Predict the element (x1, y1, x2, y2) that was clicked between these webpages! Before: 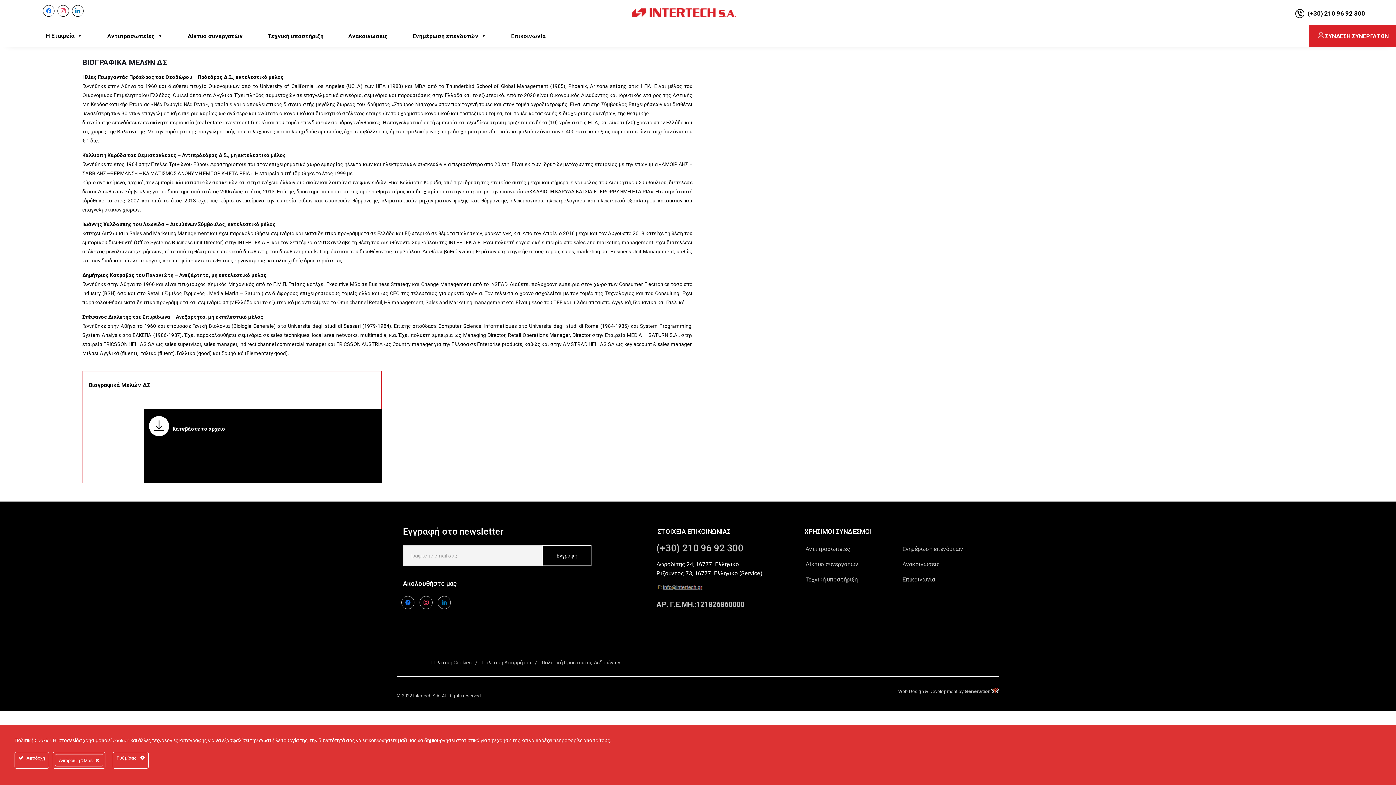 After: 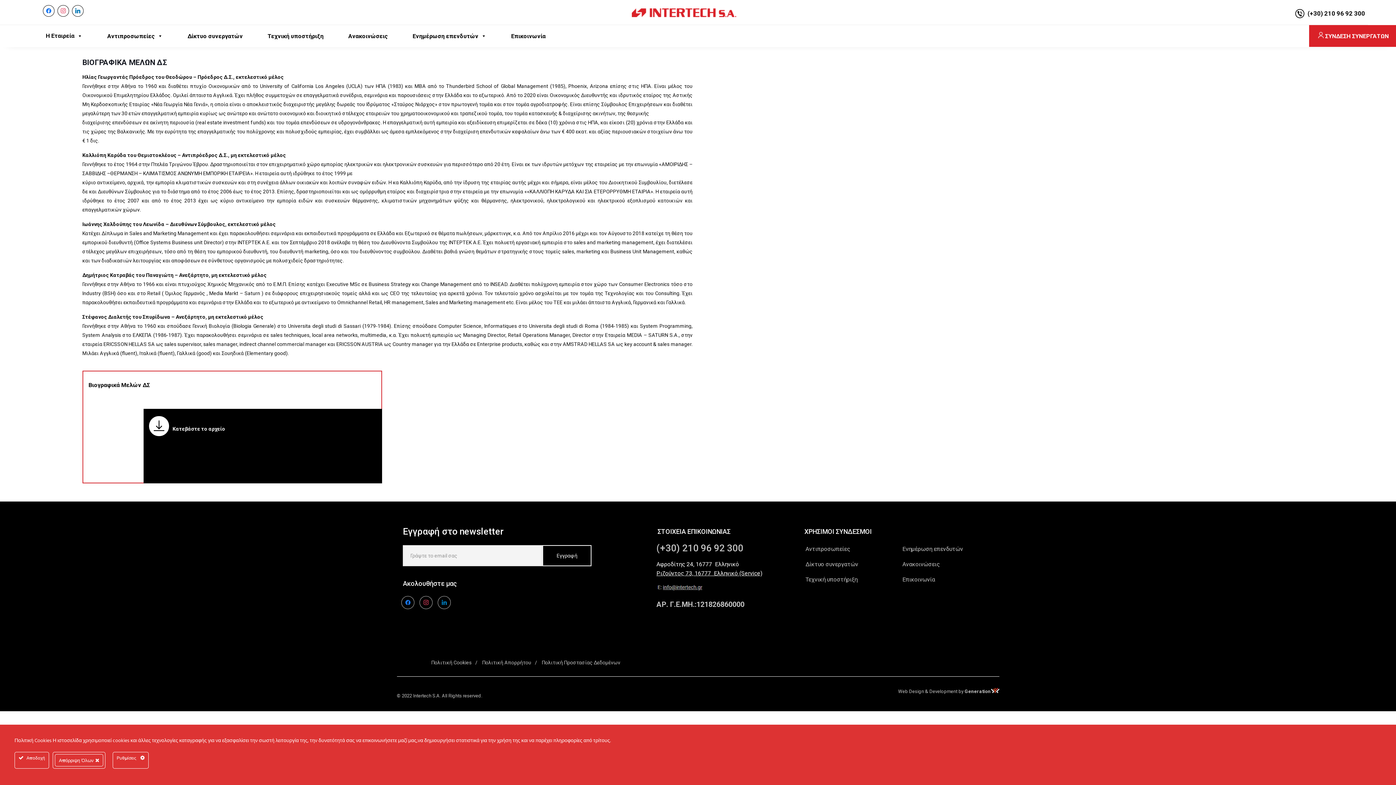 Action: label: Ριζούντος 73, 16777  Ελληνικό (Service) bbox: (656, 570, 762, 577)